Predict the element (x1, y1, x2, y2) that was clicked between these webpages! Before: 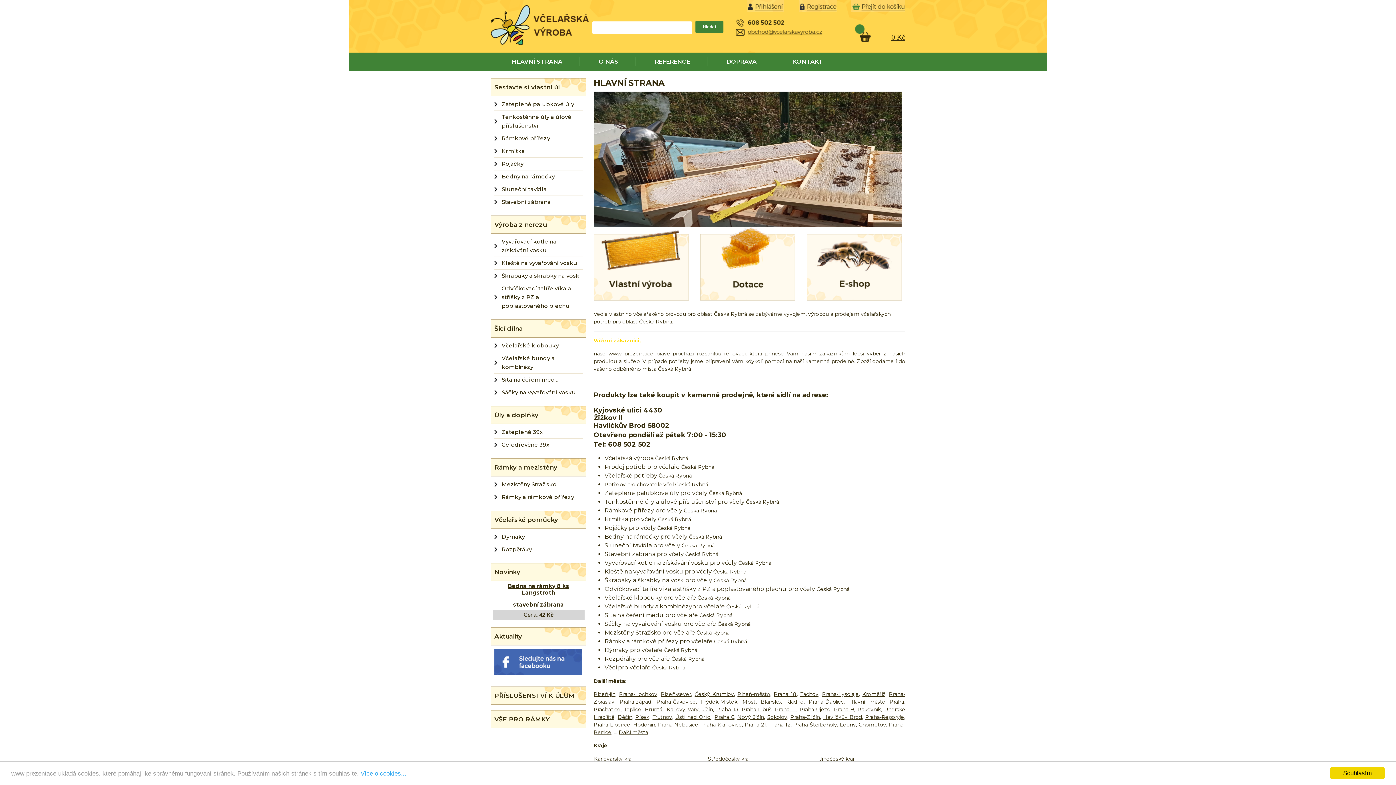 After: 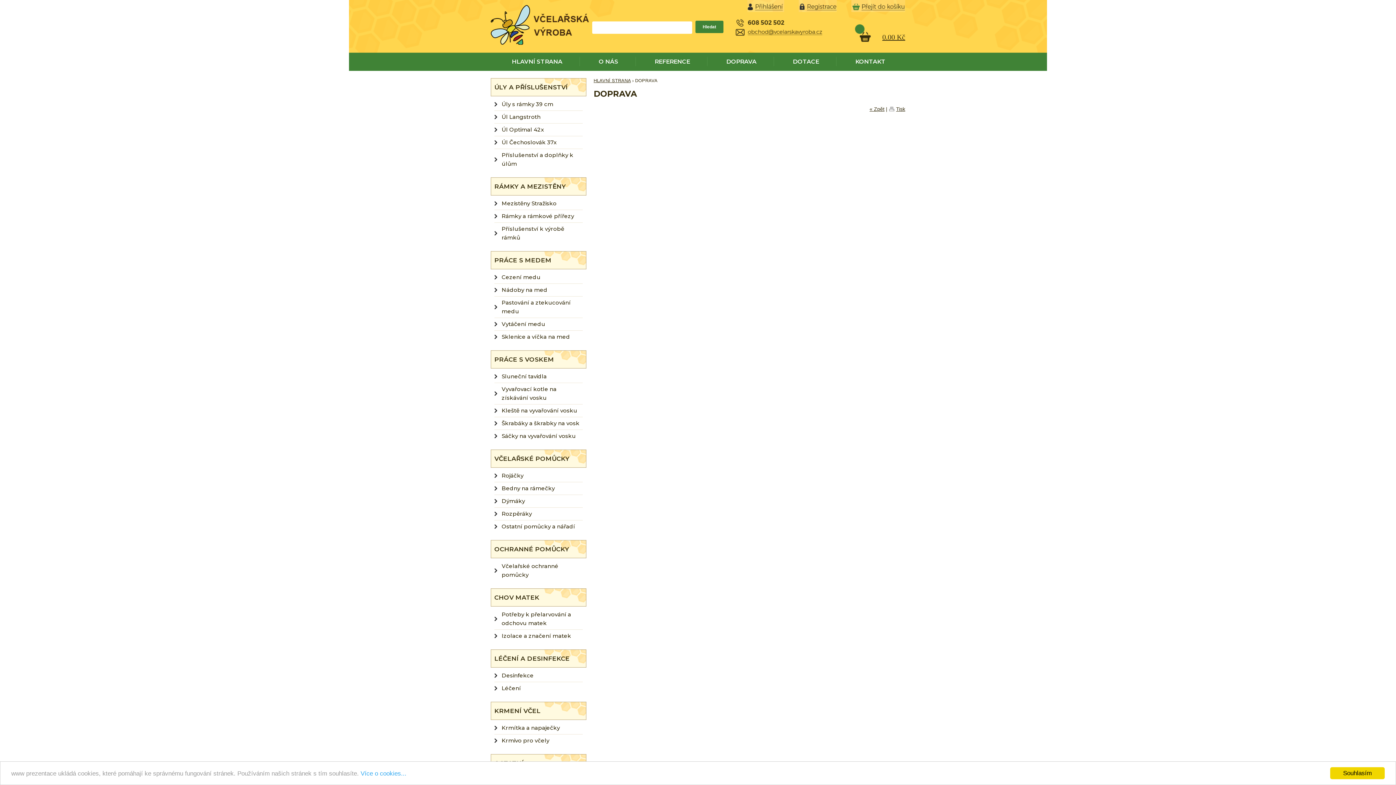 Action: bbox: (709, 57, 774, 66) label: DOPRAVA